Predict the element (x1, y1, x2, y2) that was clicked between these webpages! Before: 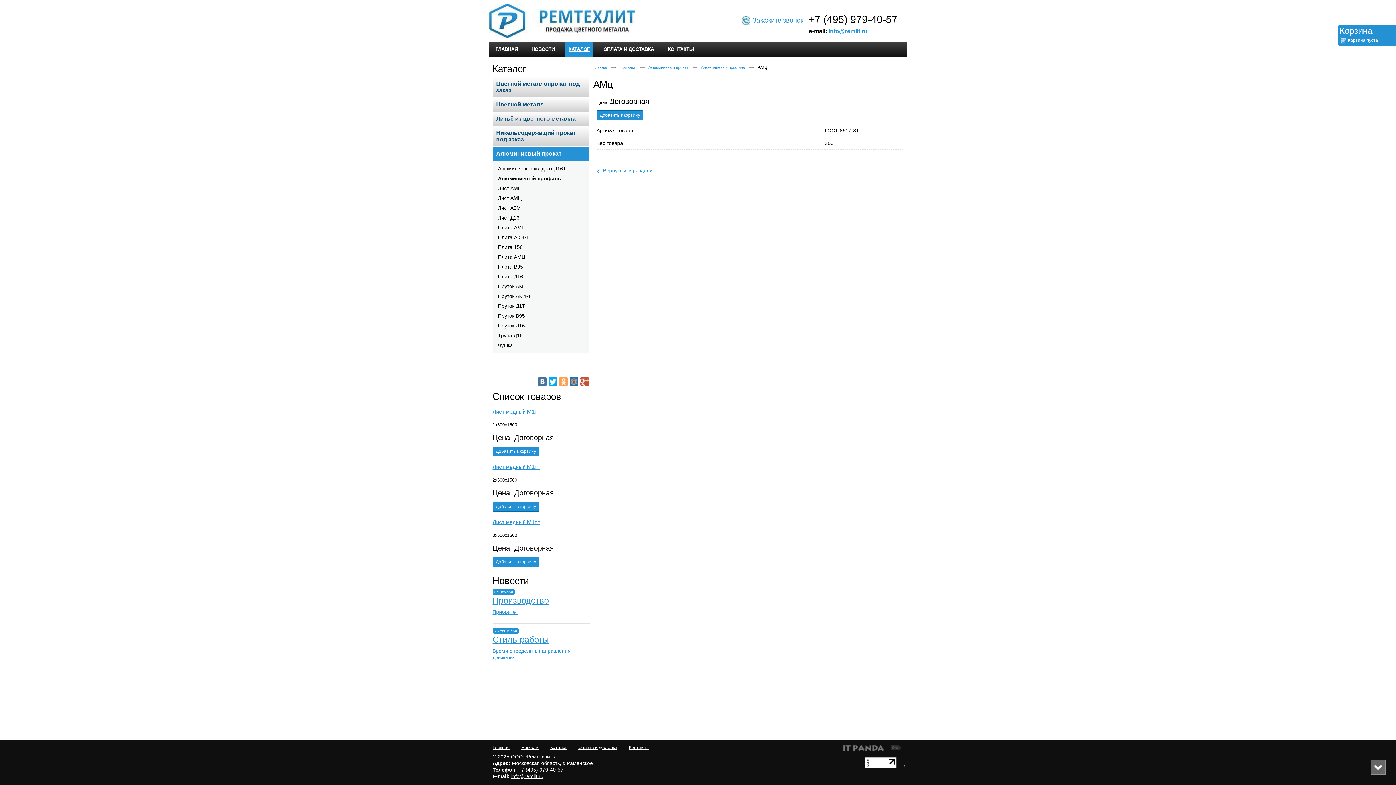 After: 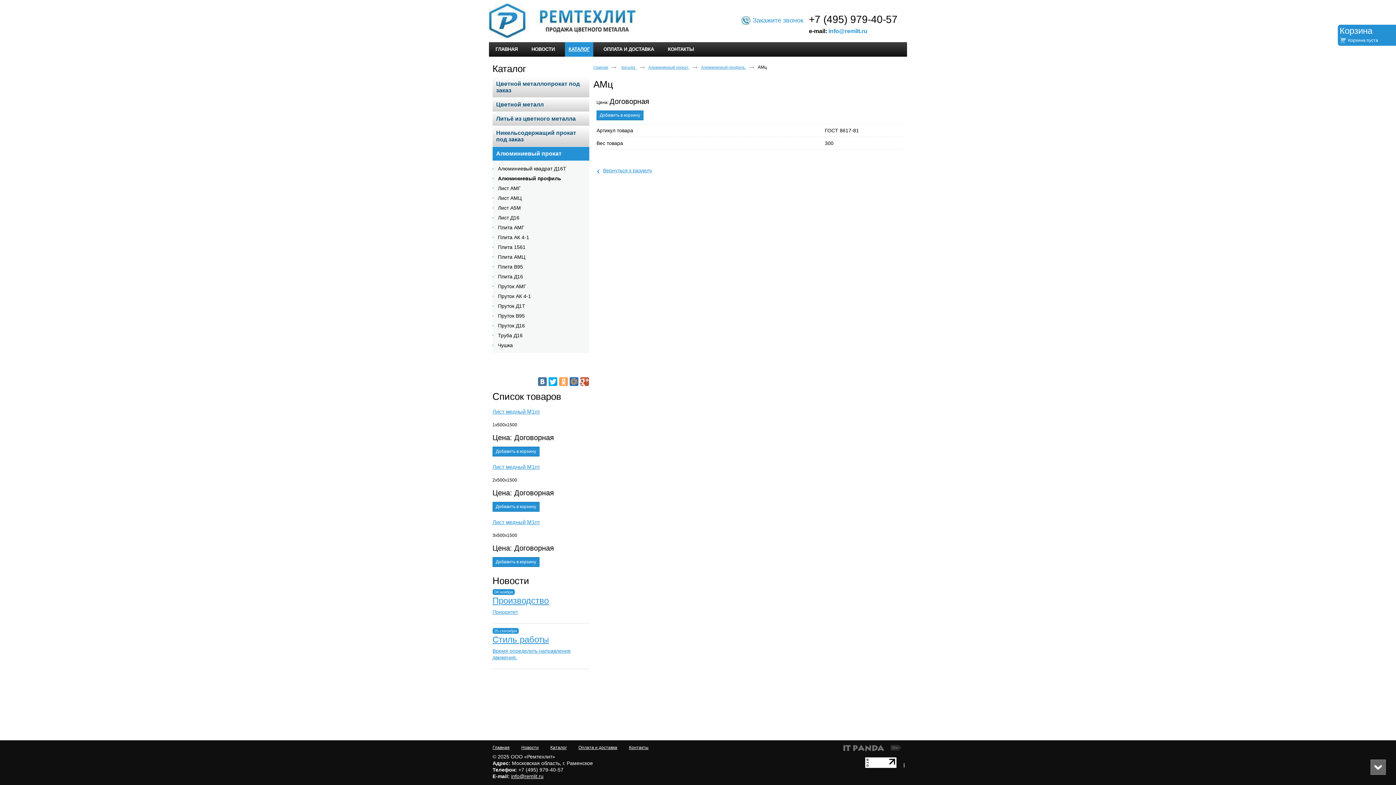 Action: label: info@remlit.ru bbox: (828, 28, 867, 34)